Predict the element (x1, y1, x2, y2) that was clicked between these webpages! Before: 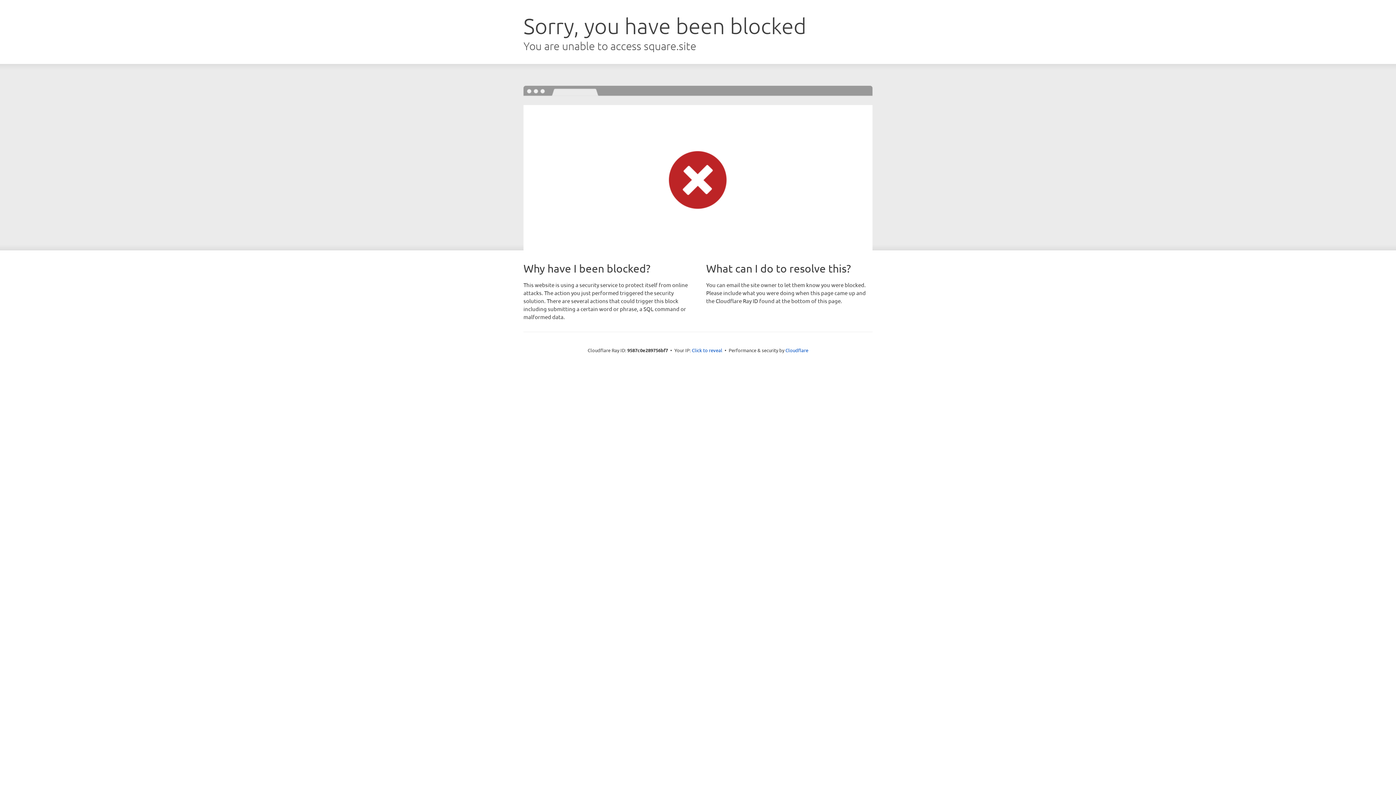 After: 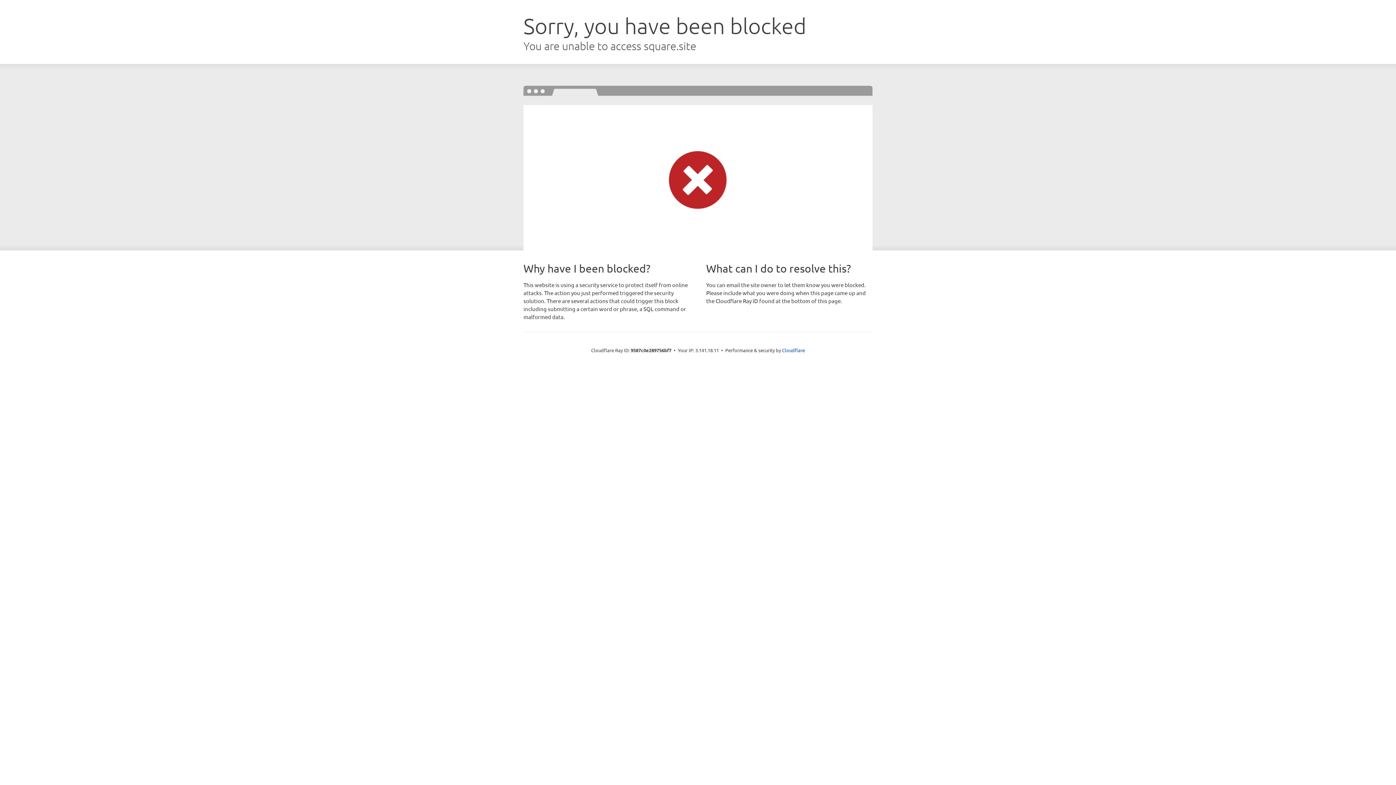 Action: bbox: (692, 346, 722, 353) label: Click to reveal